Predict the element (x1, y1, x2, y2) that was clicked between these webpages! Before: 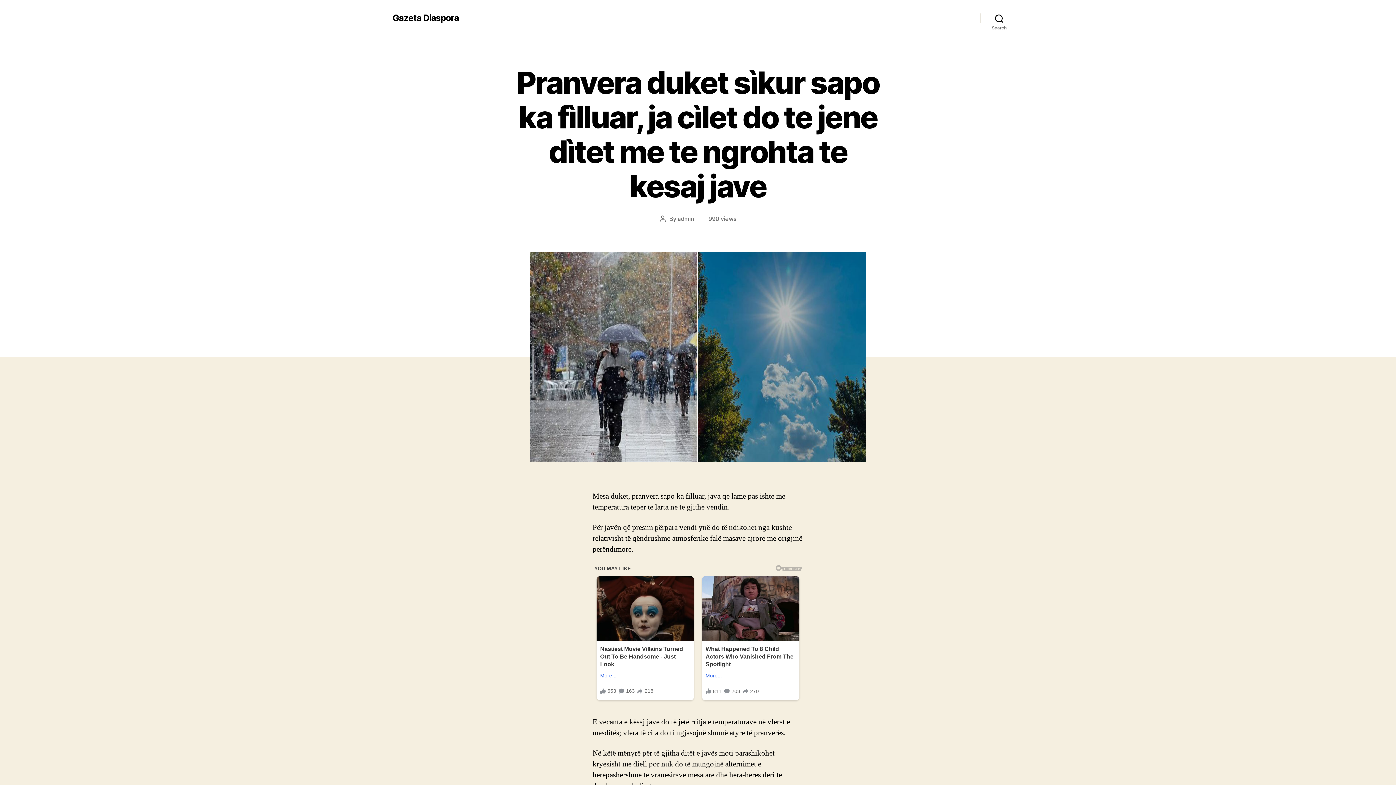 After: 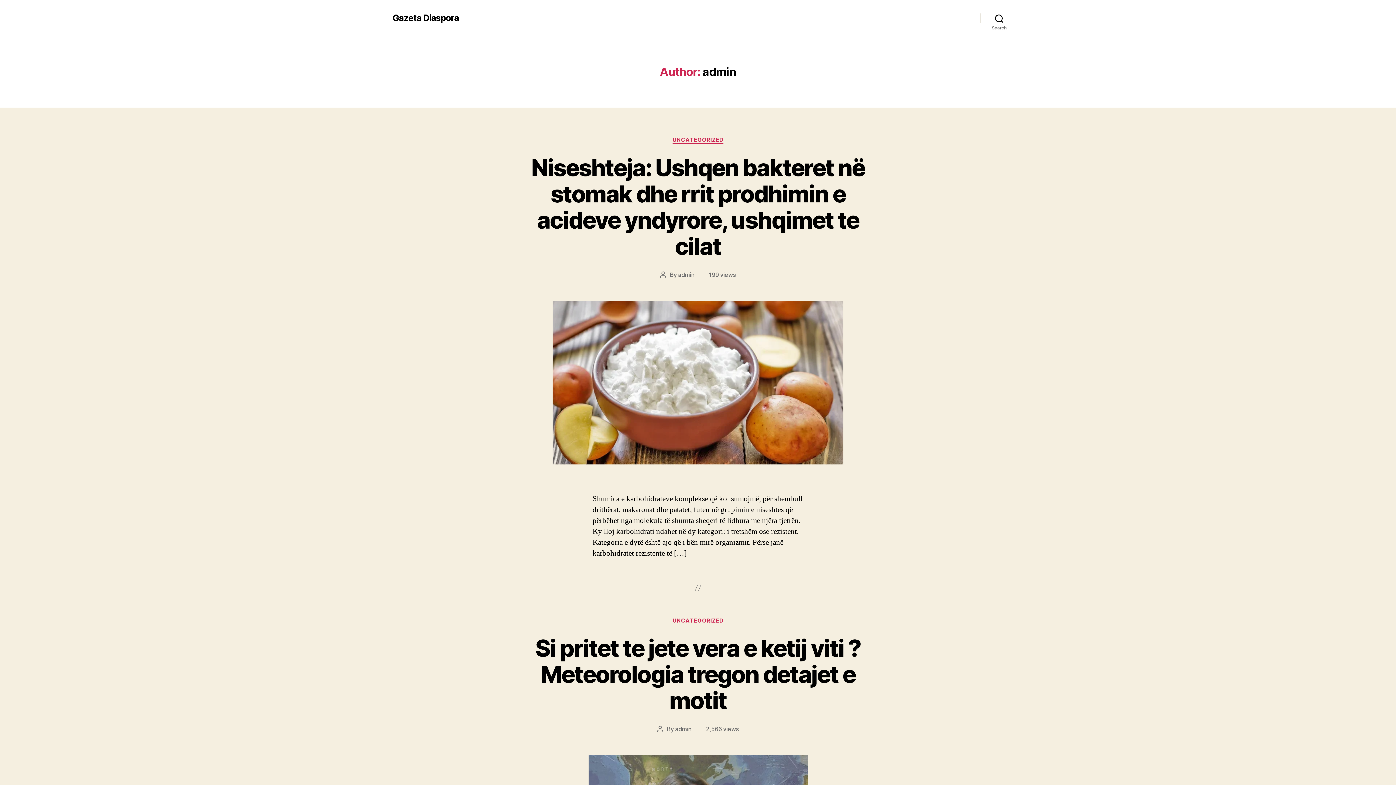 Action: bbox: (677, 215, 694, 222) label: admin